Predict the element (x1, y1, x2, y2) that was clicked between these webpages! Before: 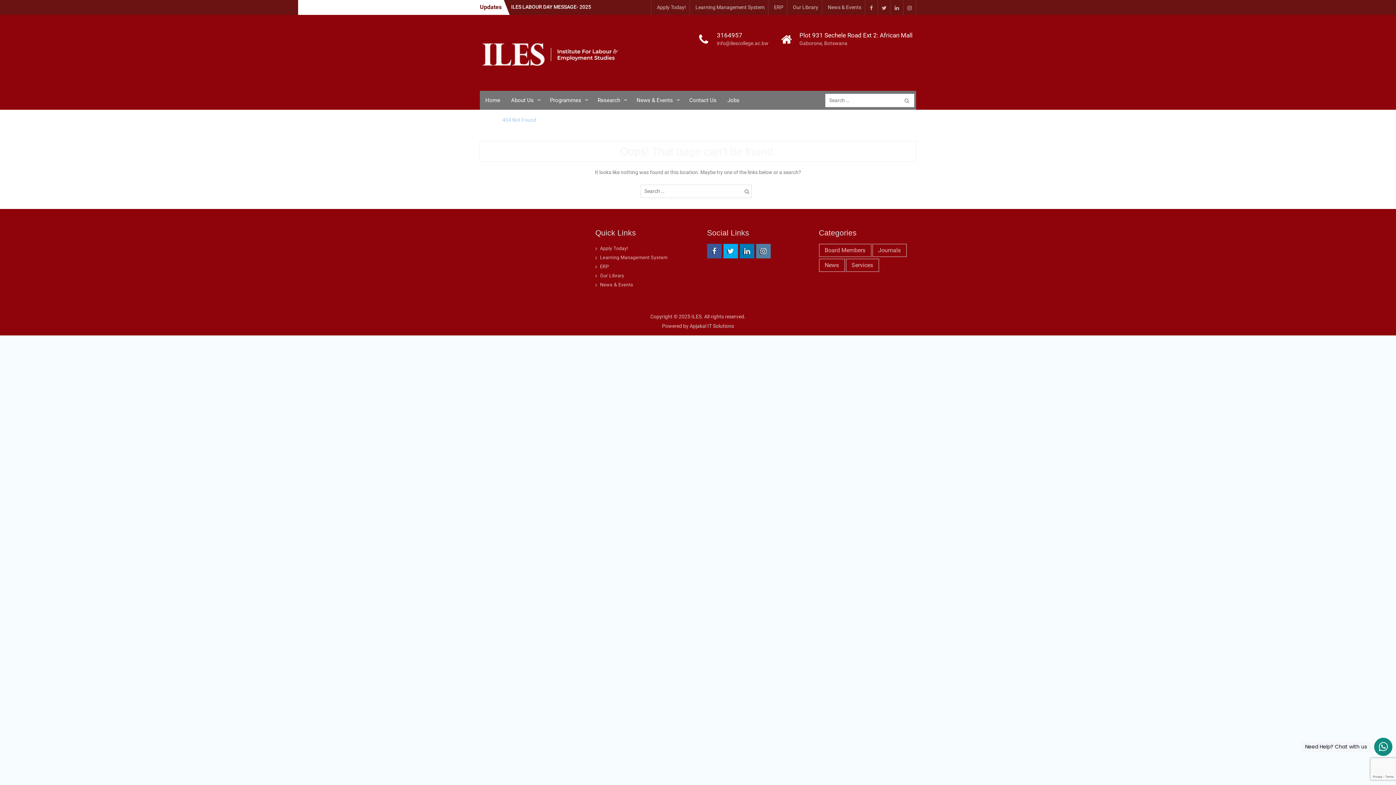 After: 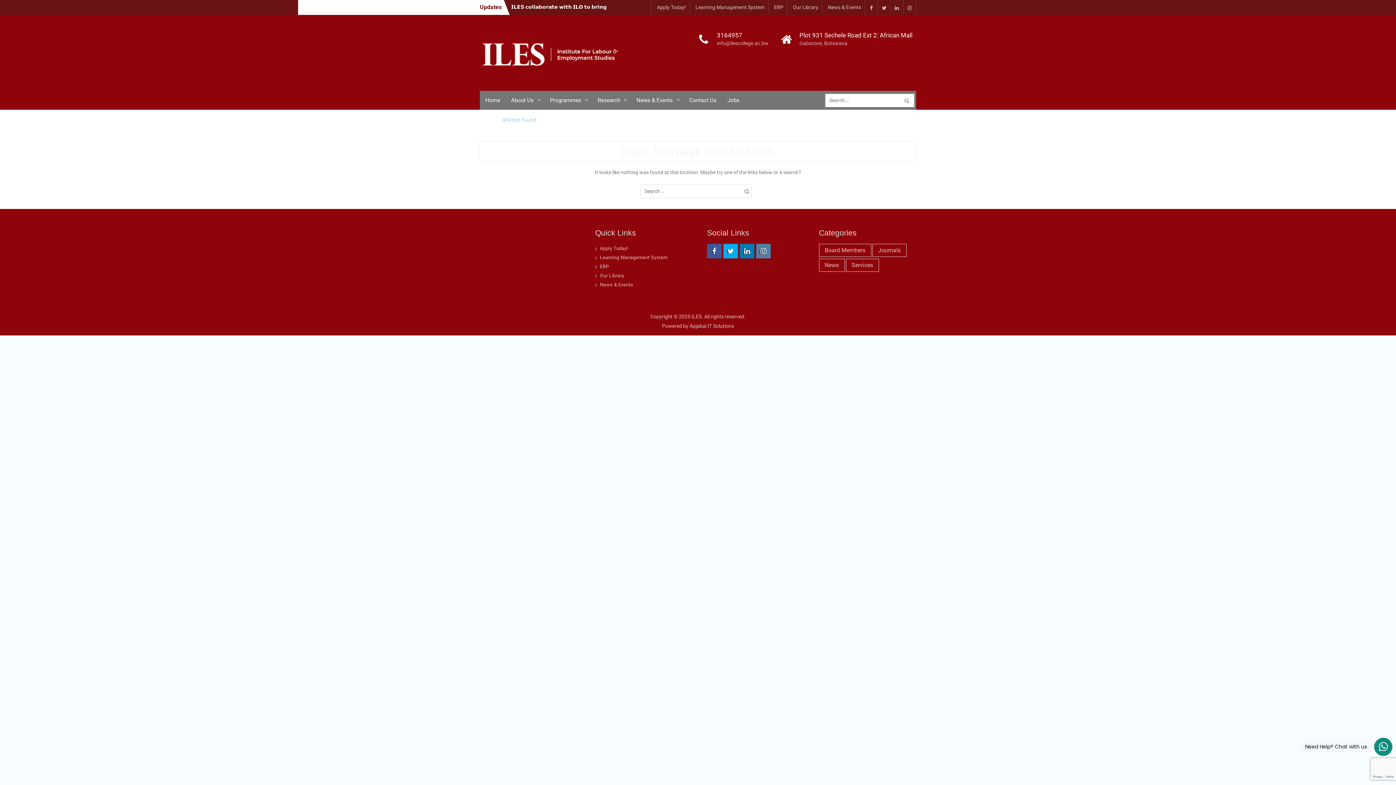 Action: label: ERP bbox: (600, 264, 609, 269)